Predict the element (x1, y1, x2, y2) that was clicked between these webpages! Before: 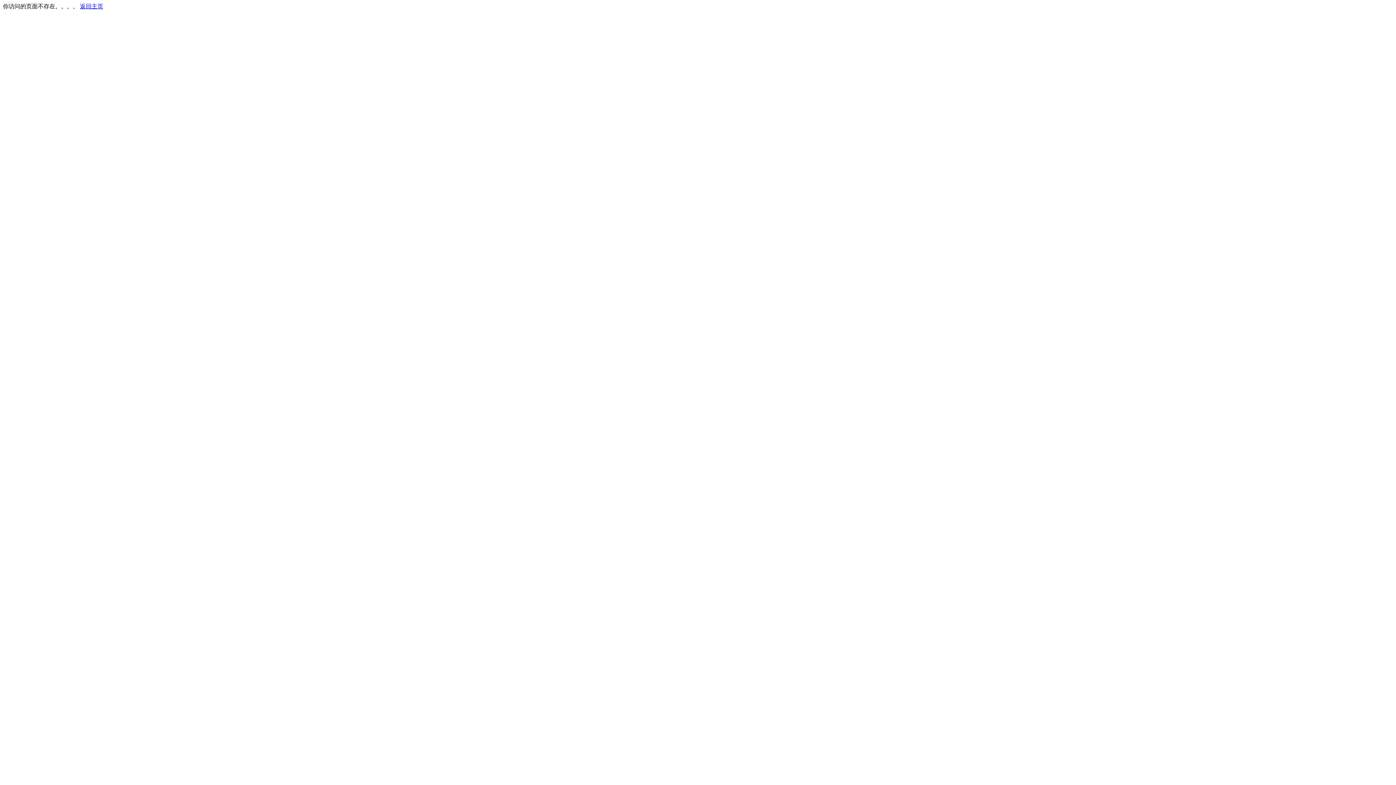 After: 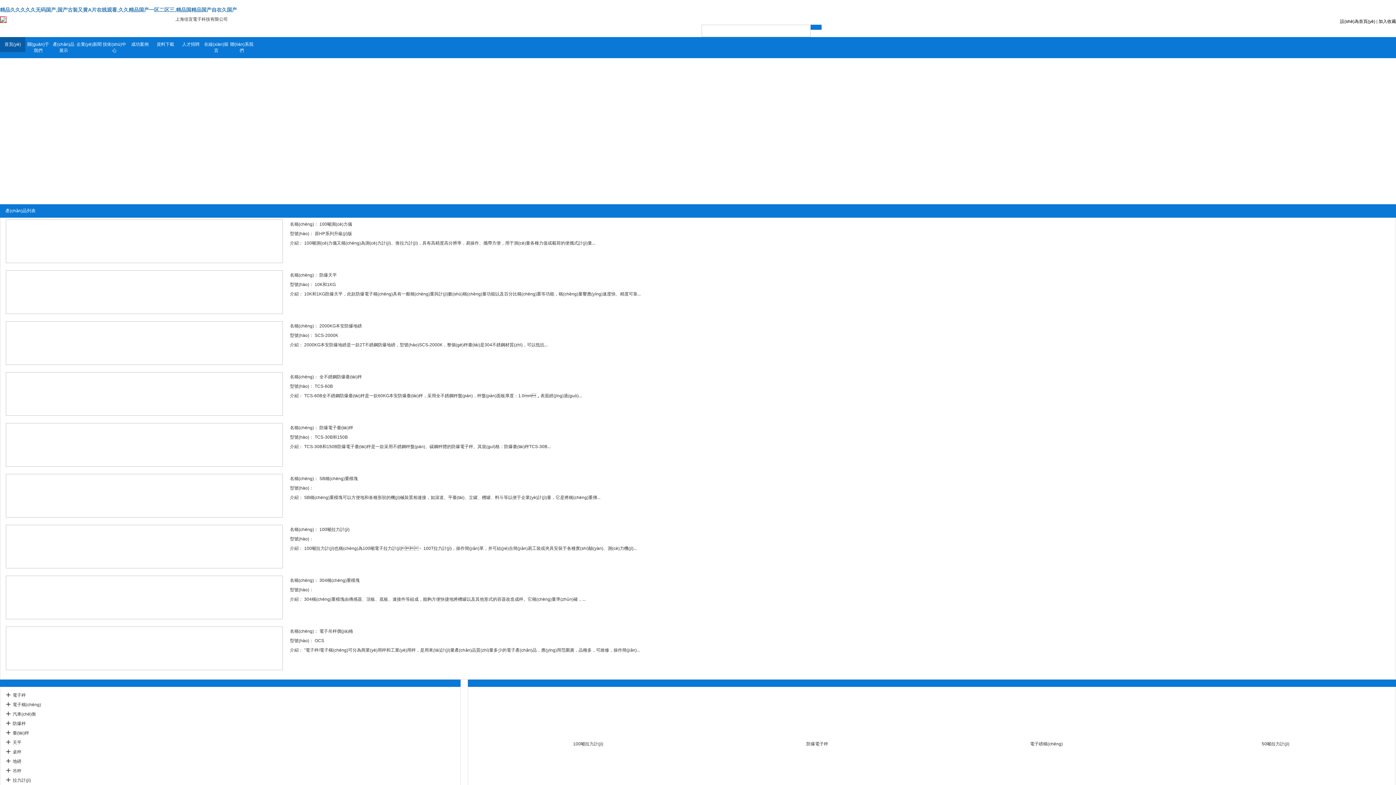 Action: bbox: (80, 3, 103, 9) label: 返回主页